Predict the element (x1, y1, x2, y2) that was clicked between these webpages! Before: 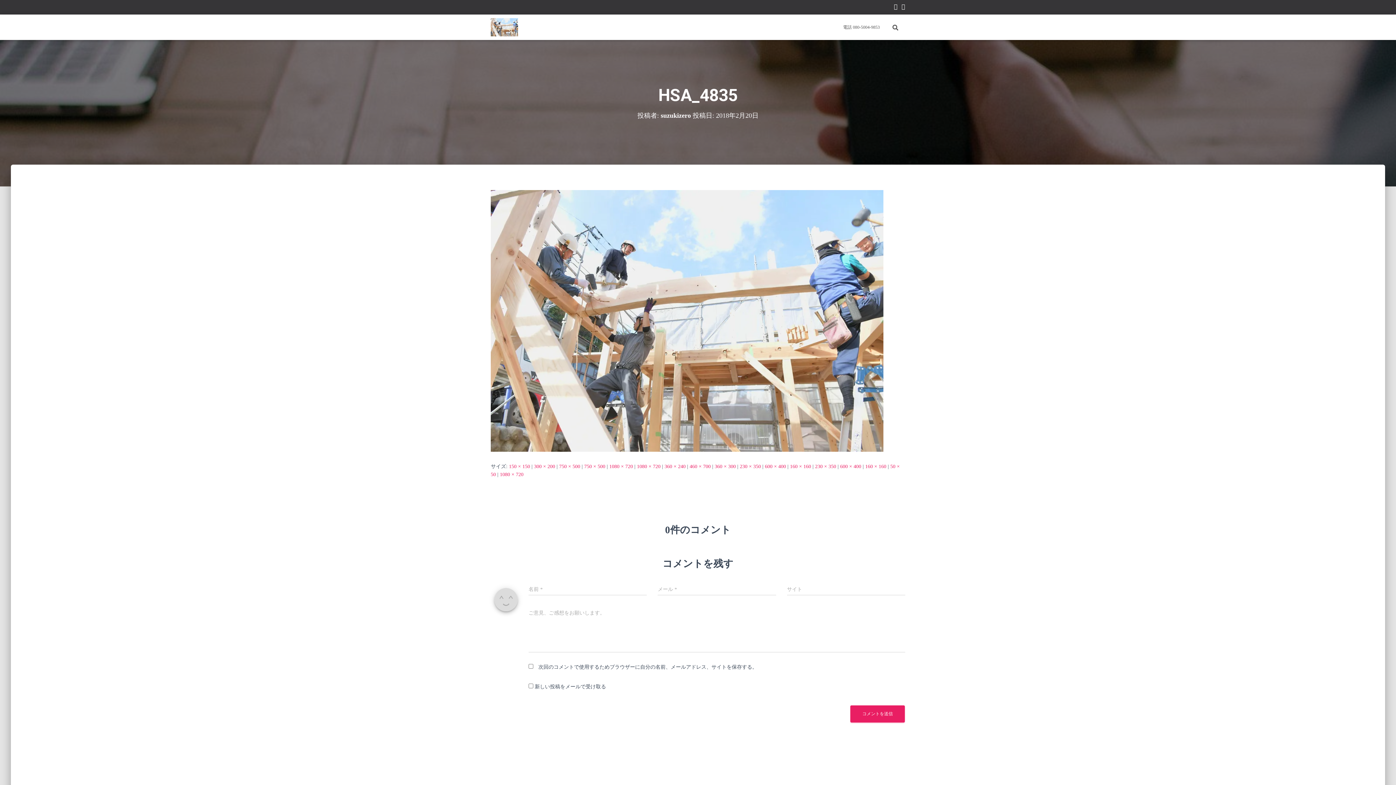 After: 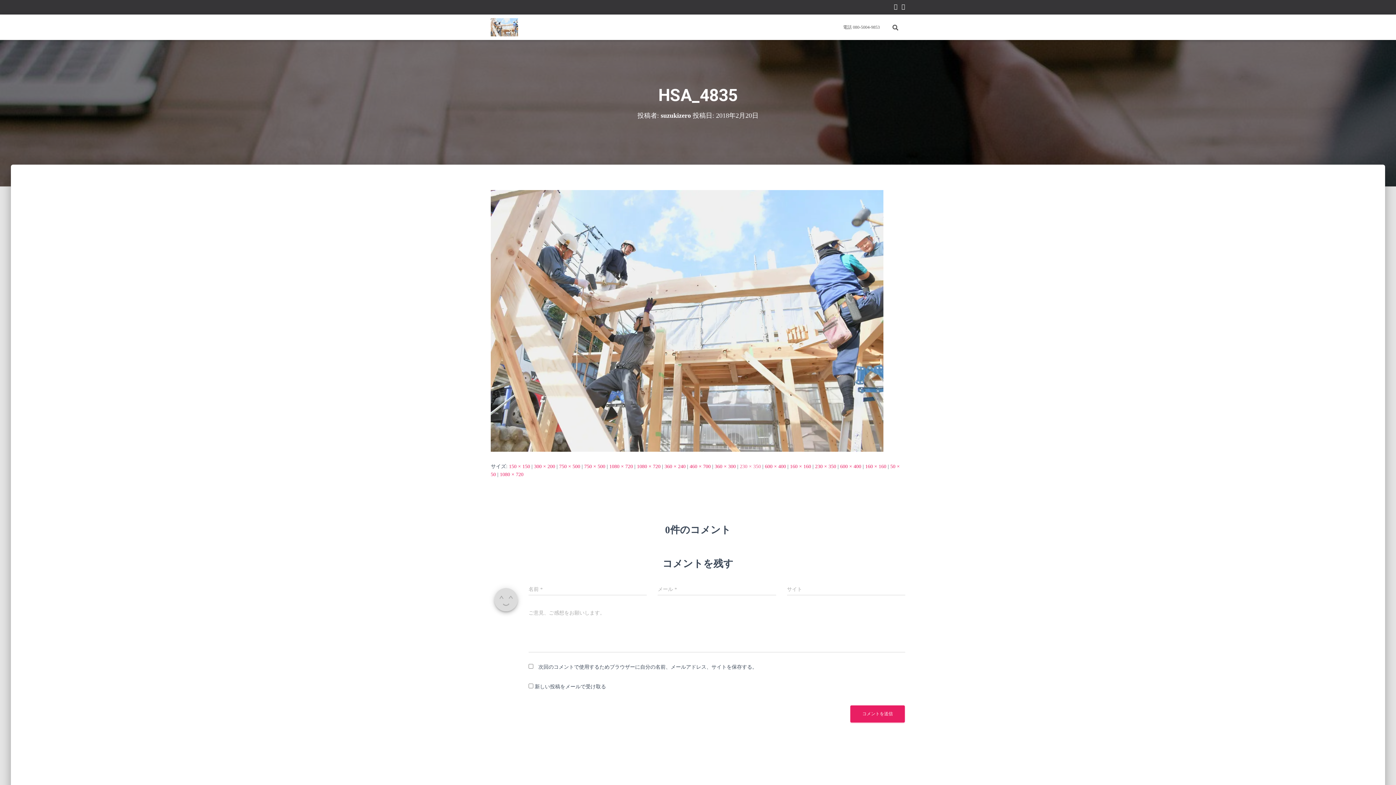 Action: label: 230 × 350 bbox: (740, 464, 761, 469)